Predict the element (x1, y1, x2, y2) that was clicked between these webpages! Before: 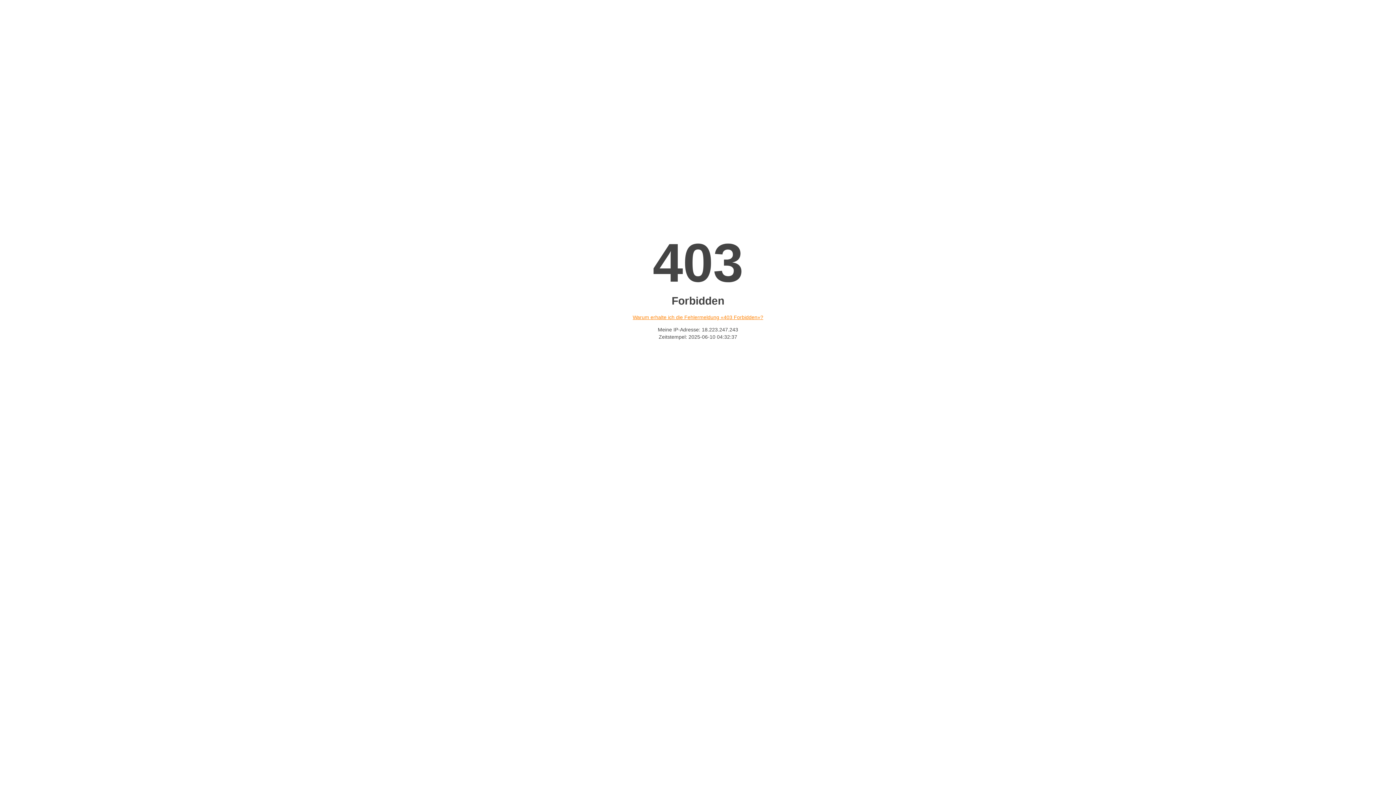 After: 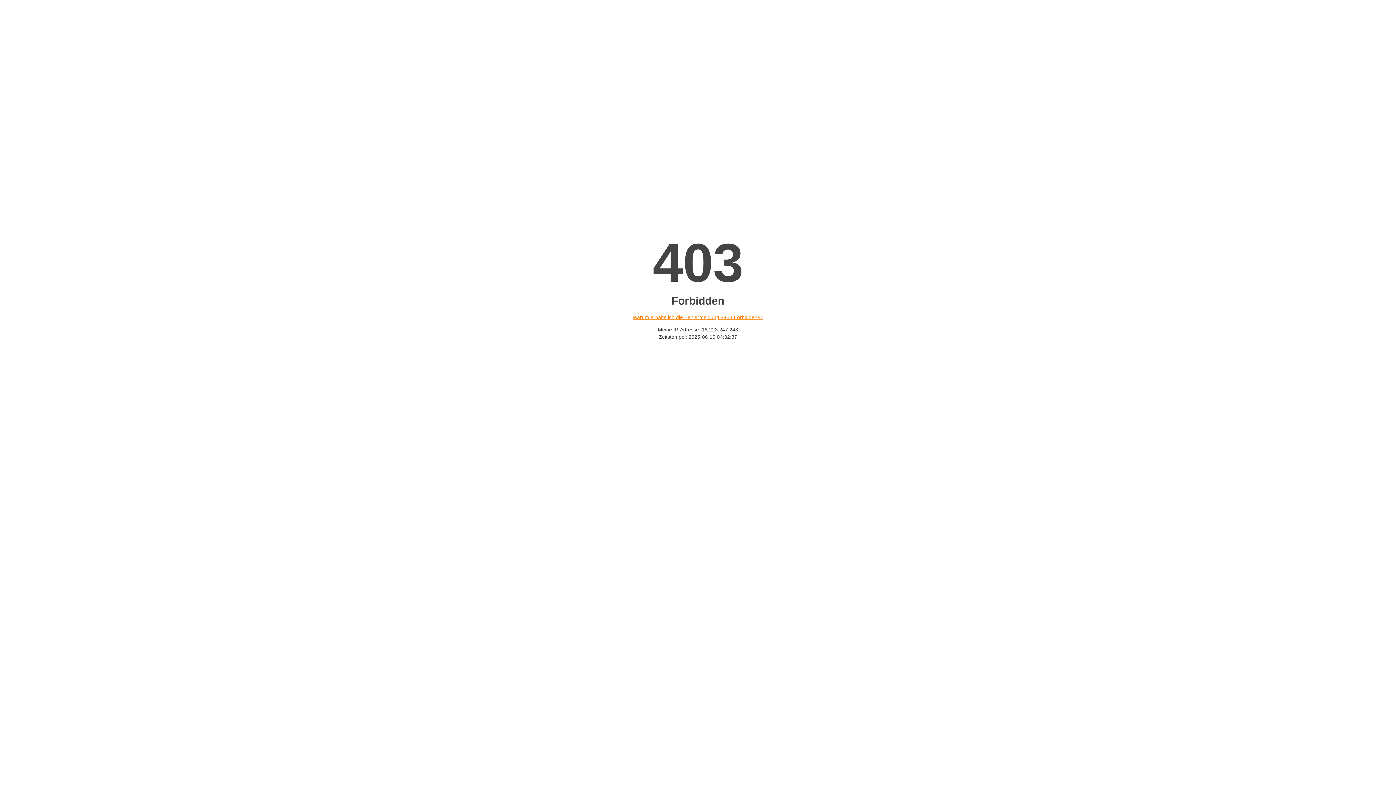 Action: bbox: (632, 314, 763, 320) label: Warum erhalte ich die Fehlermeldung «403 Forbidden»?